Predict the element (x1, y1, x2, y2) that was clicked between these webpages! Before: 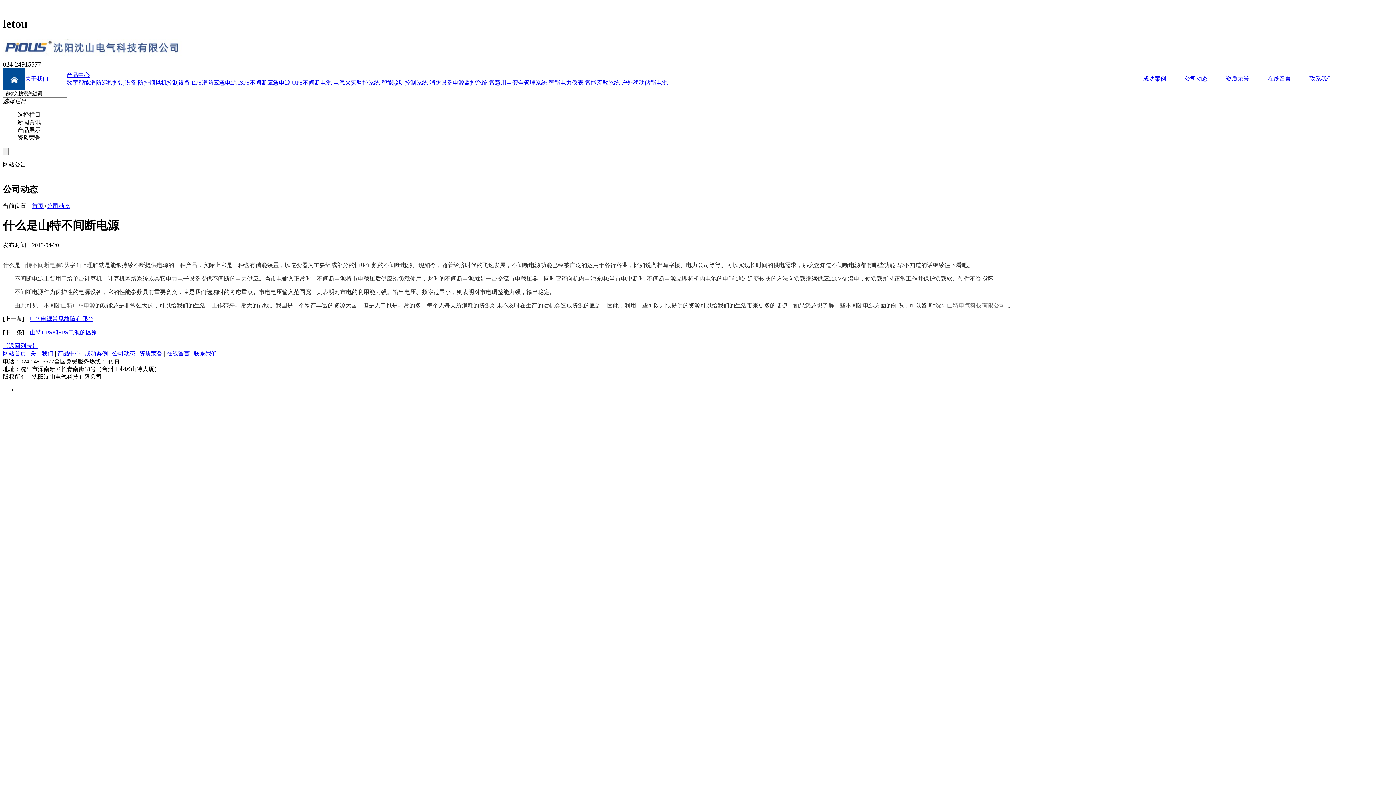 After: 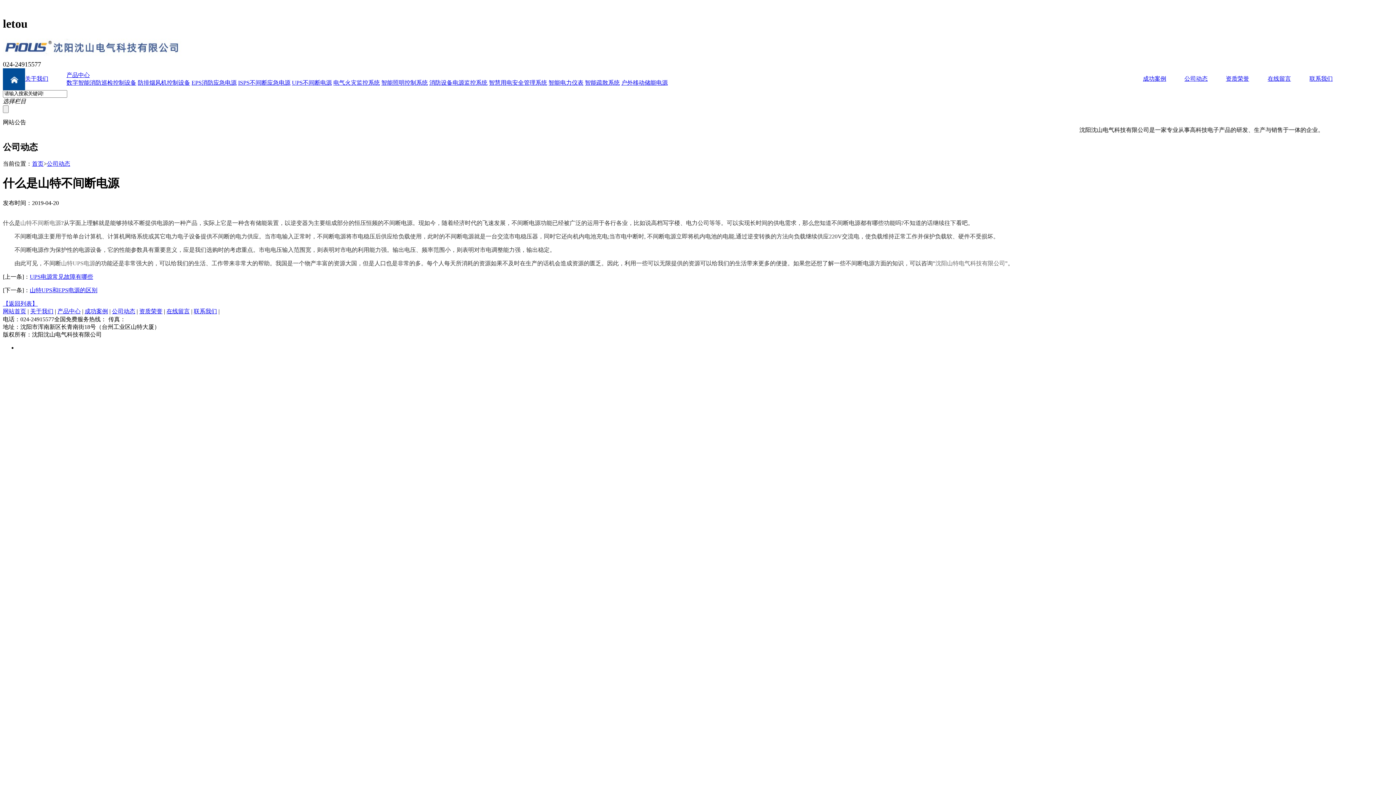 Action: label: 山特UPS电源 bbox: (61, 302, 95, 308)